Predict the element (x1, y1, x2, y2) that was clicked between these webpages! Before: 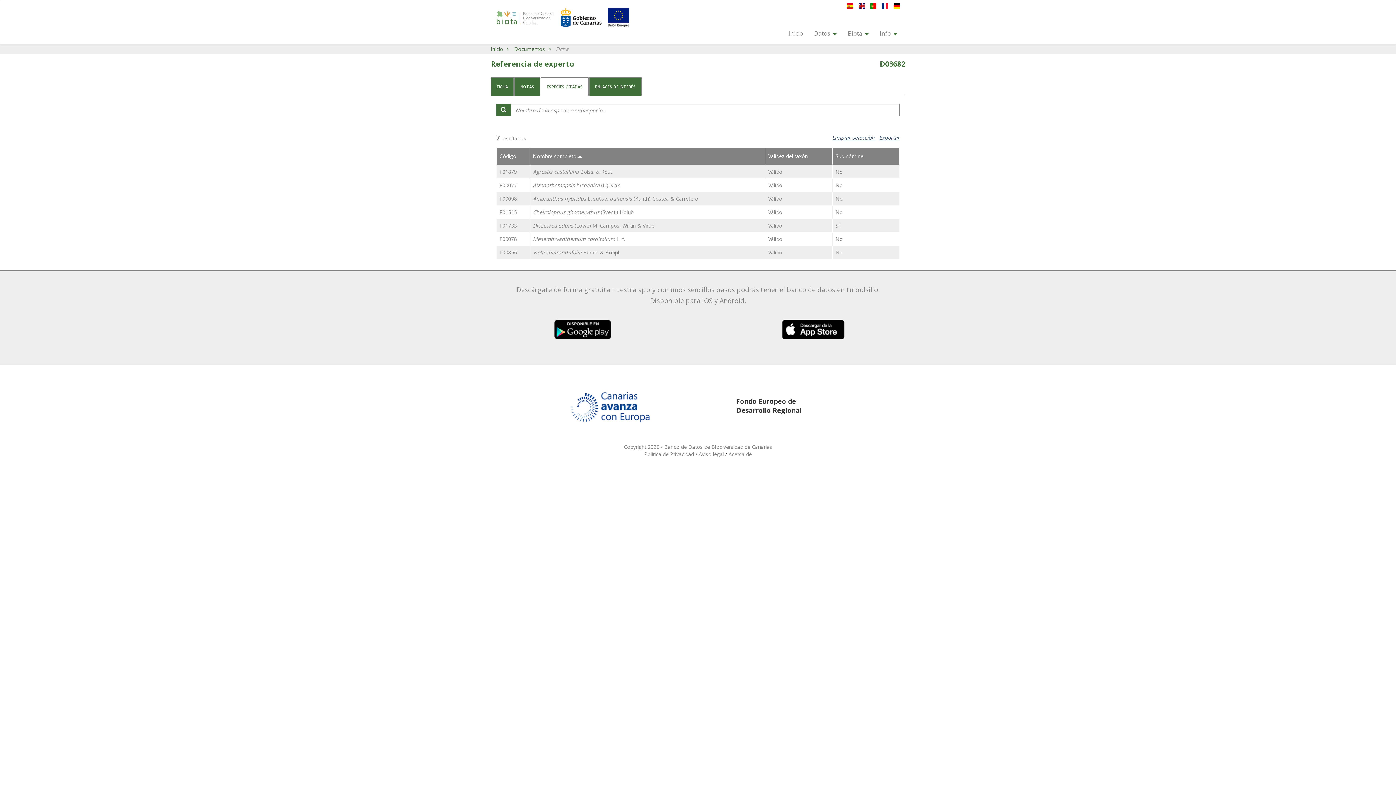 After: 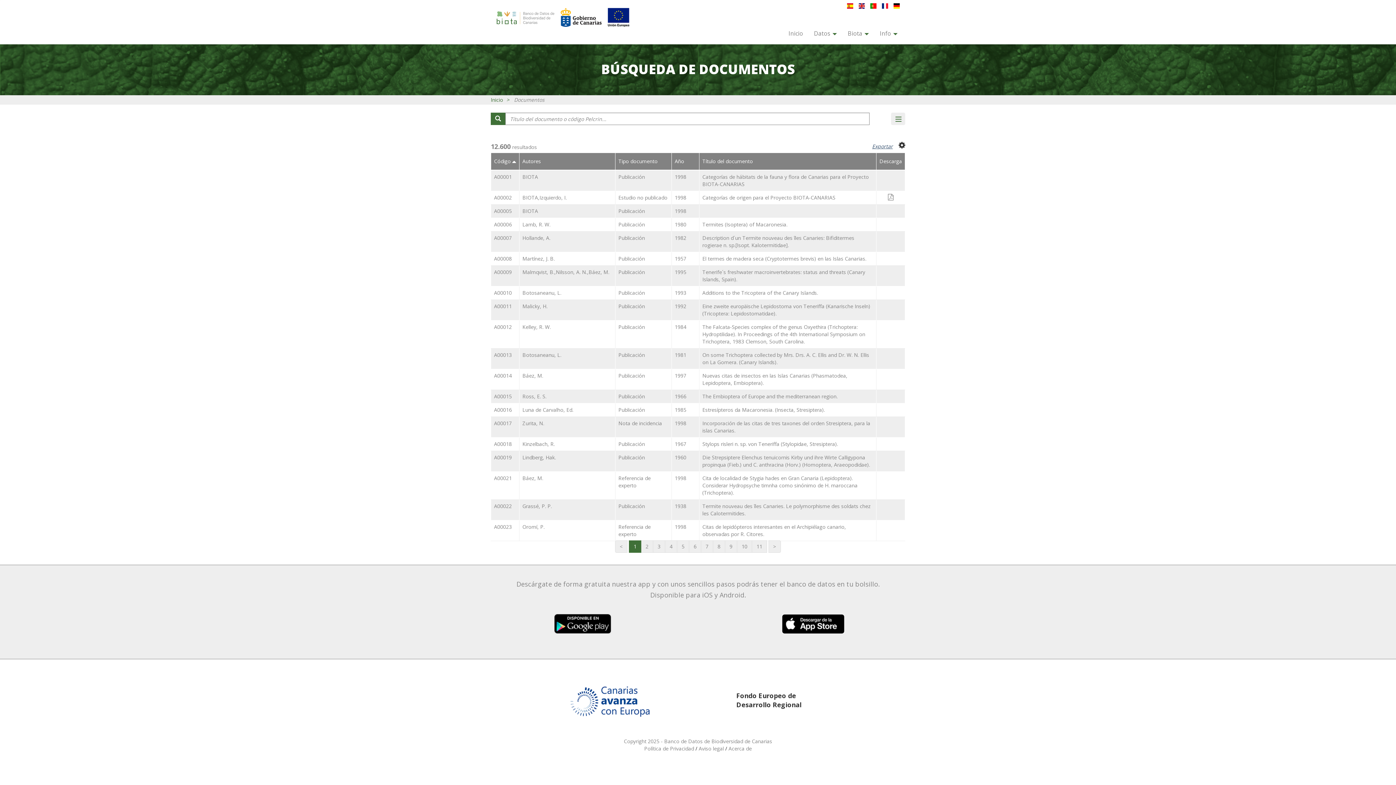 Action: bbox: (514, 45, 545, 52) label: Documentos